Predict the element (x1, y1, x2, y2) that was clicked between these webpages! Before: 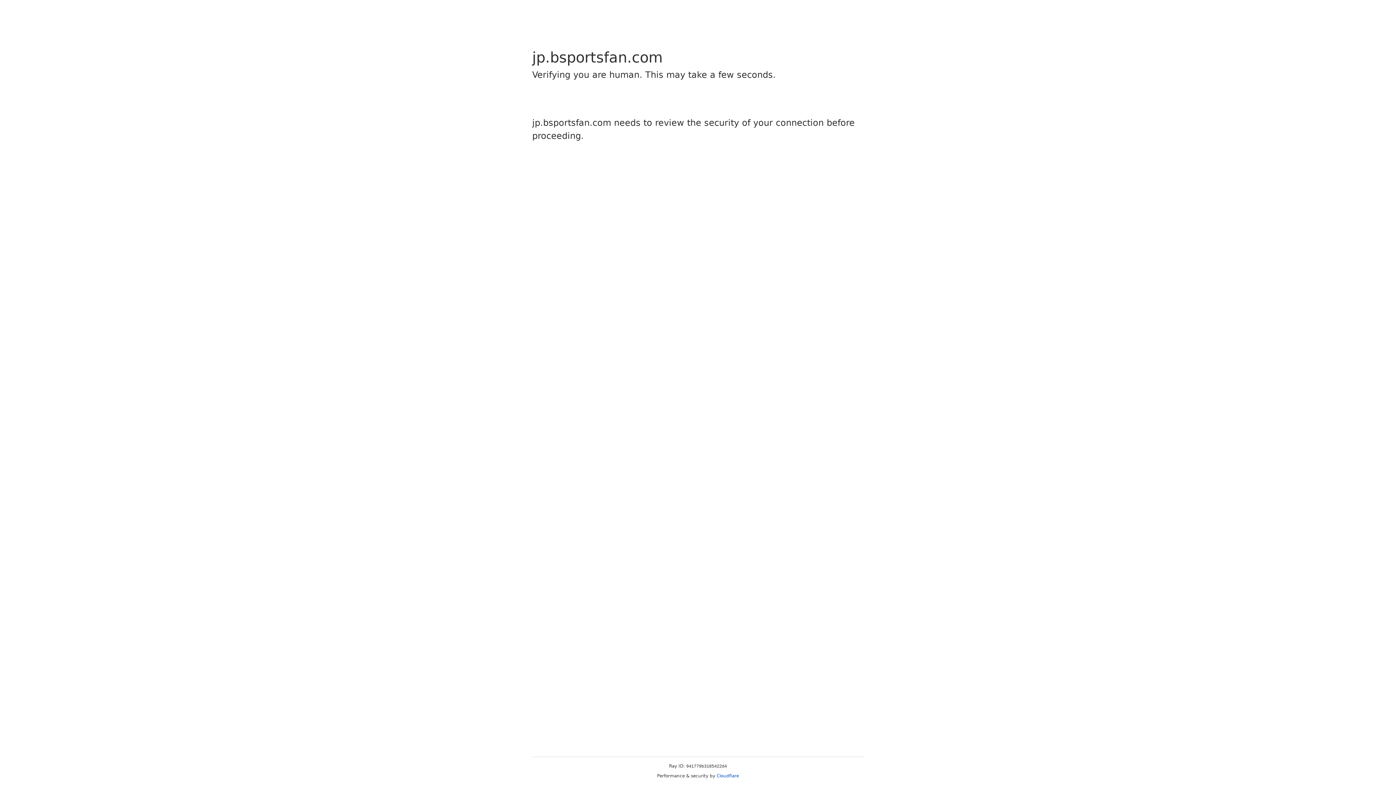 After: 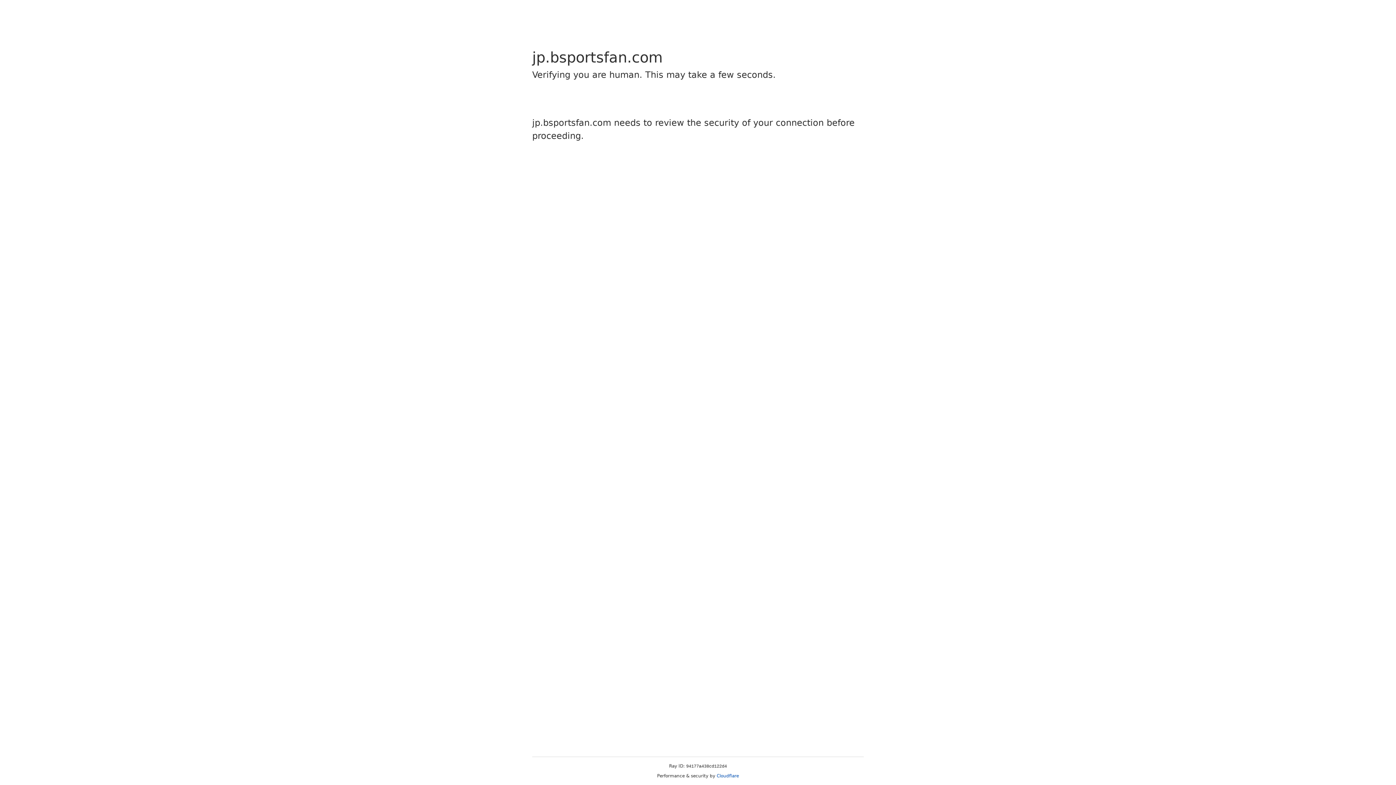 Action: bbox: (716, 773, 739, 778) label: Cloudflare